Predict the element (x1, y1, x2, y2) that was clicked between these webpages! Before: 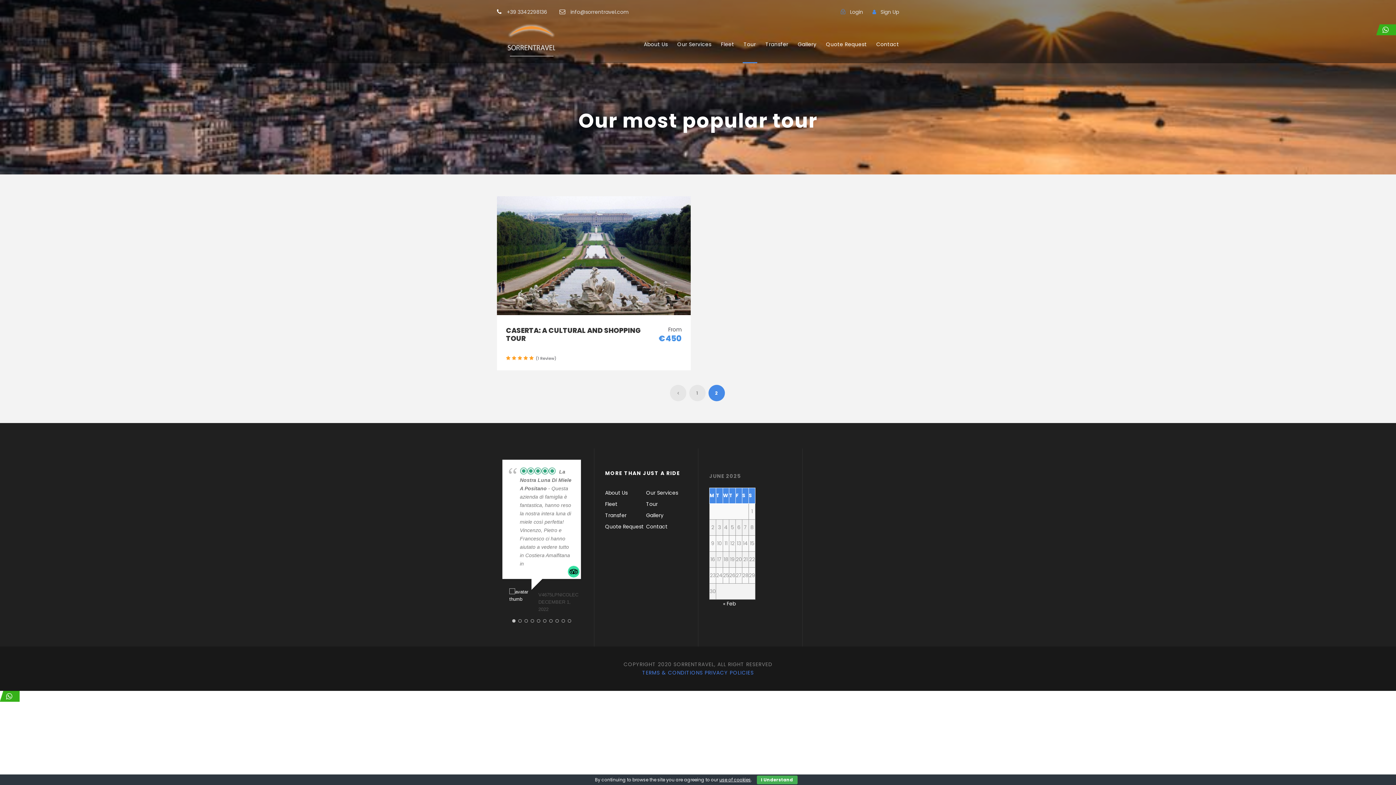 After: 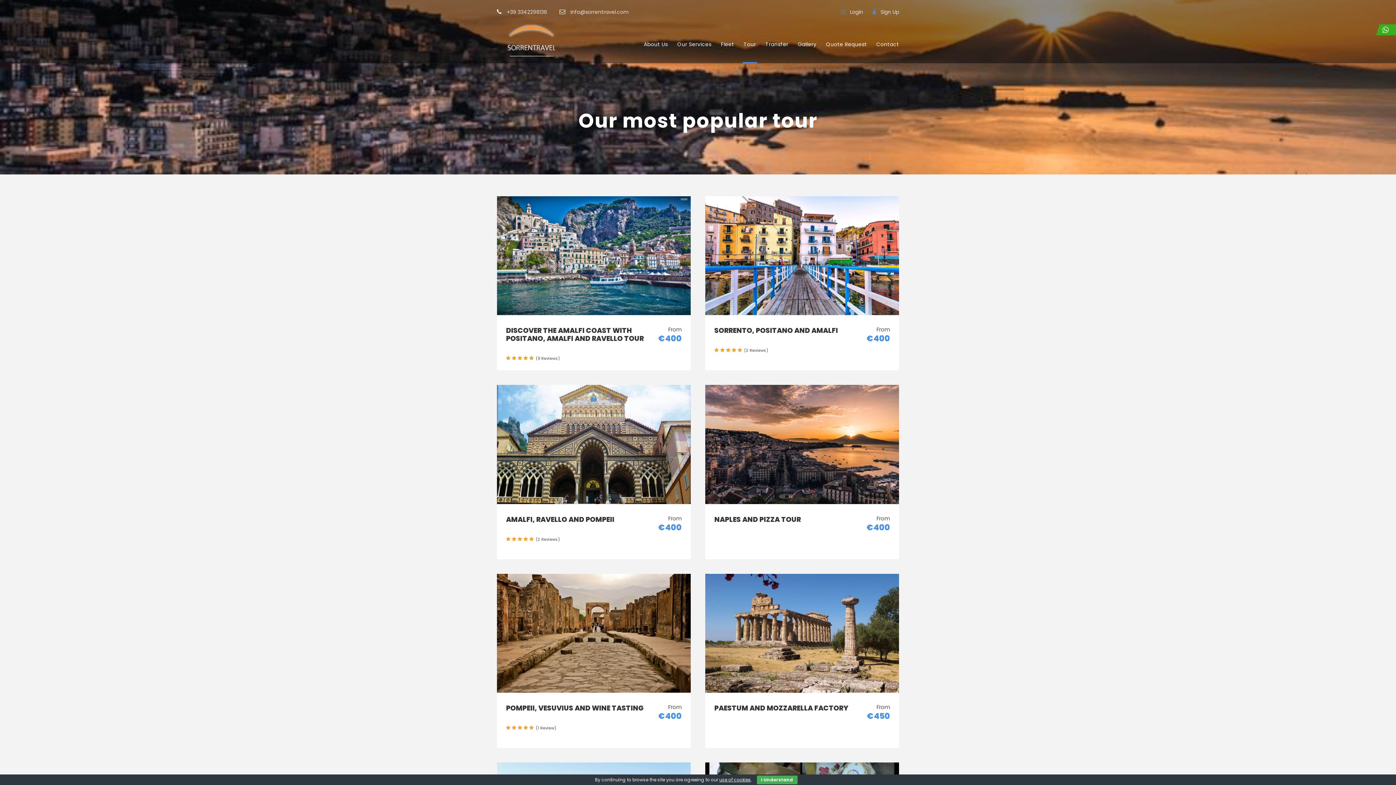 Action: bbox: (670, 385, 686, 401)